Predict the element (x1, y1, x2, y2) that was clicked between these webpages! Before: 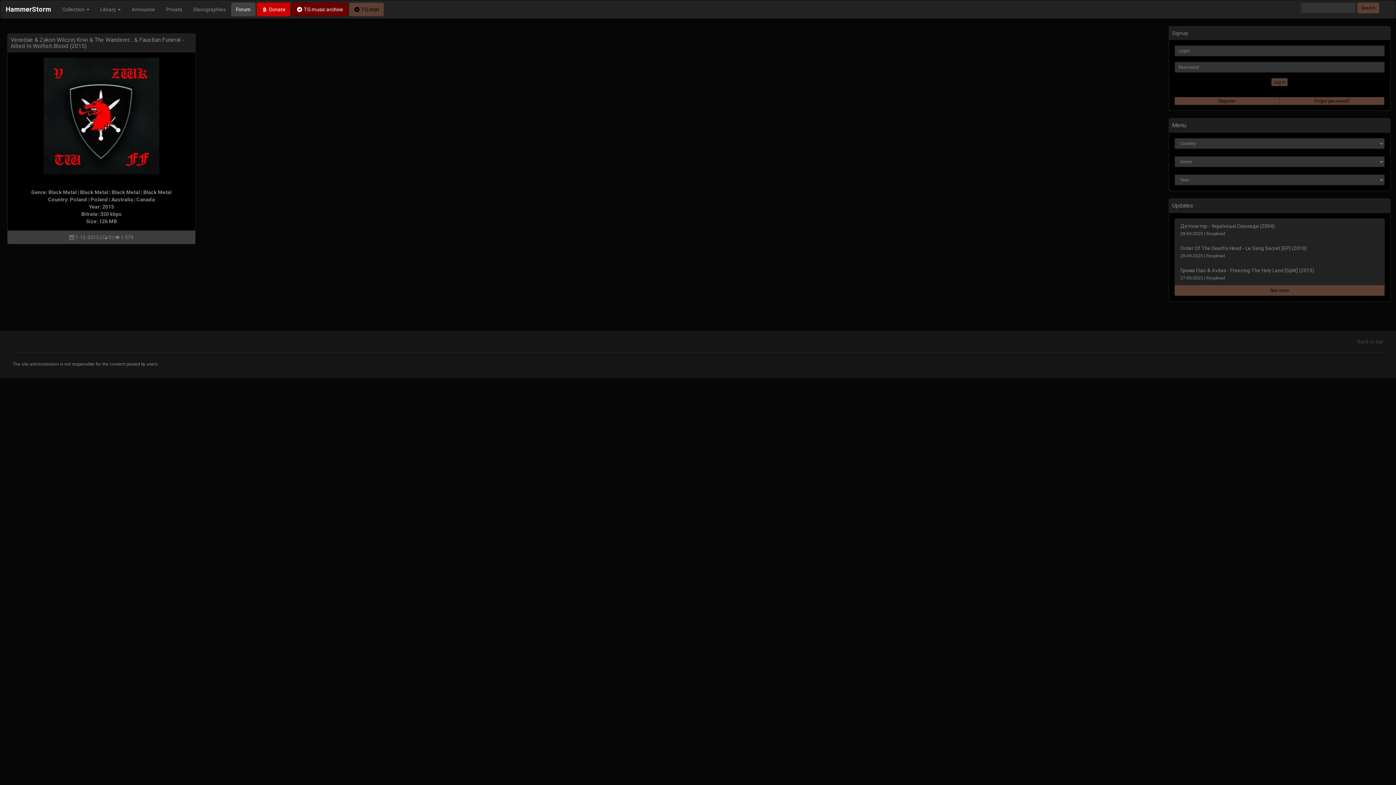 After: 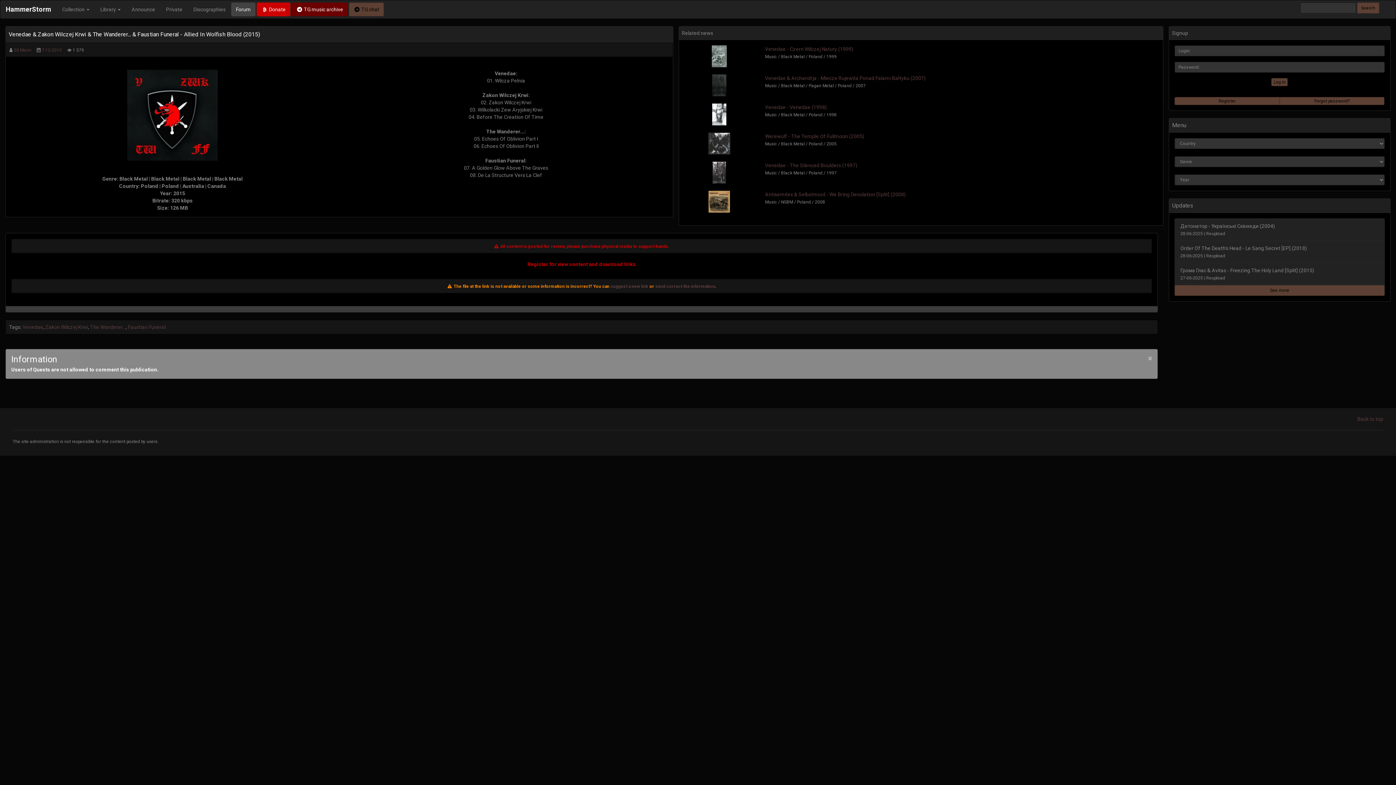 Action: bbox: (10, 36, 184, 49) label: Venedae & Zakon Wilczej Krwi & The Wanderer... & Faustian Funeral - Allied In Wolfish Blood (2015)